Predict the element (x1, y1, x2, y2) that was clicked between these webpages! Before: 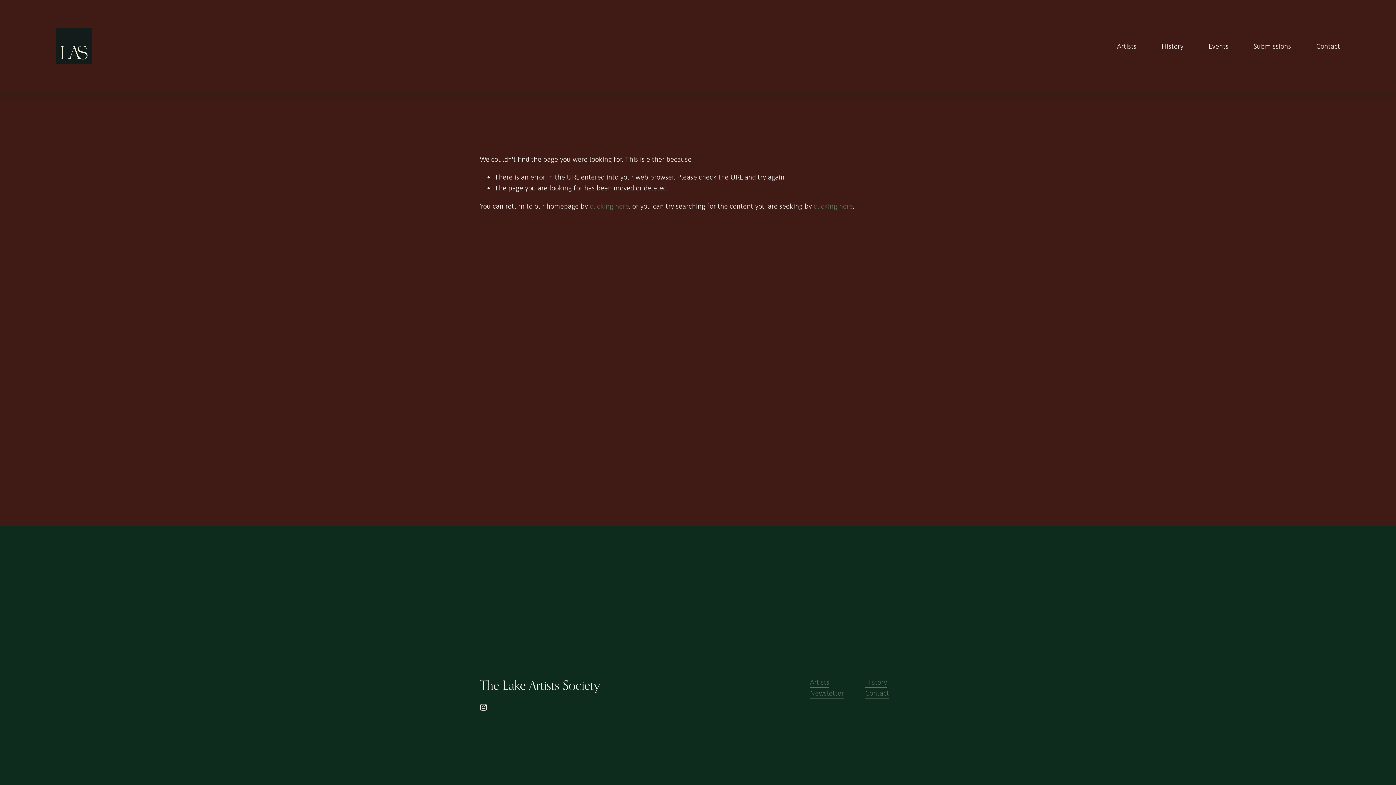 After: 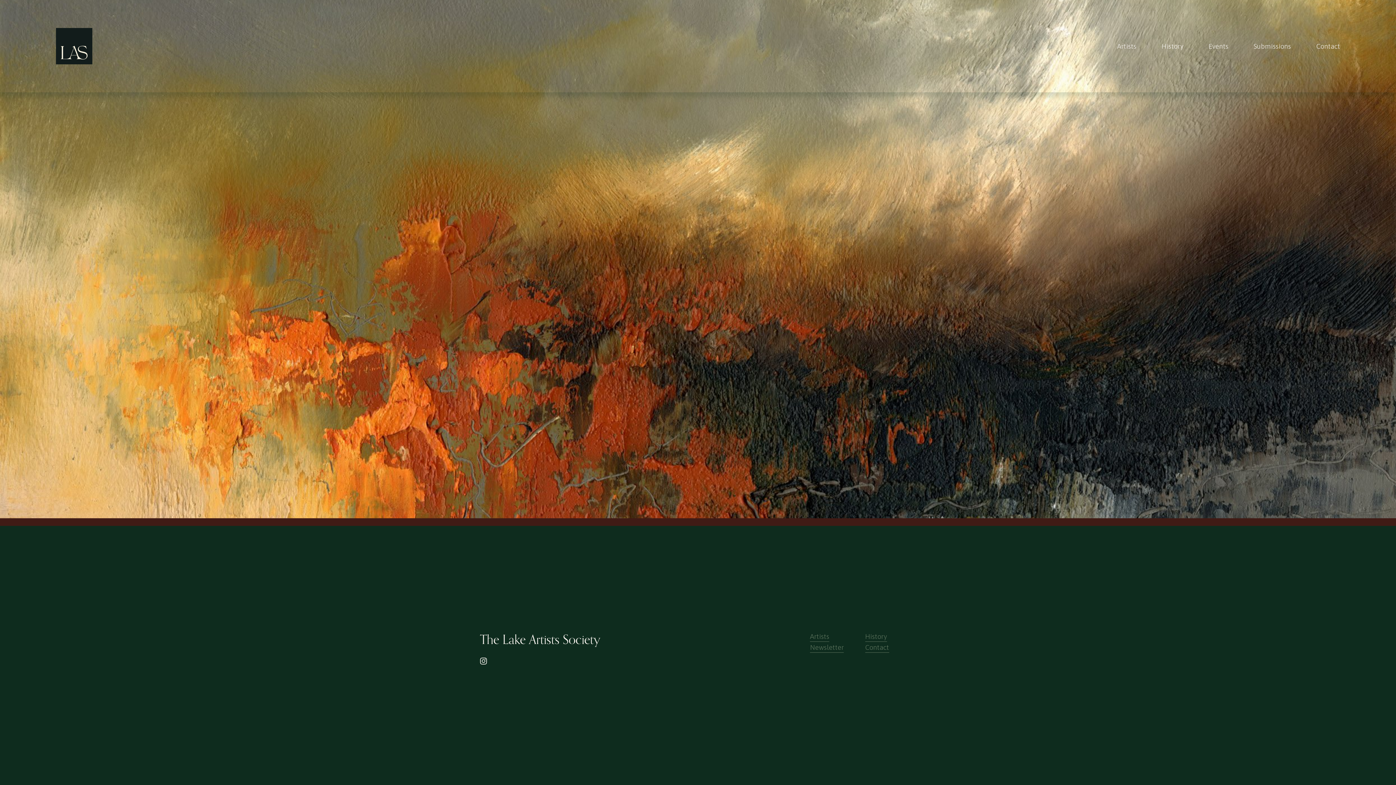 Action: label: Newsletter bbox: (810, 688, 844, 699)